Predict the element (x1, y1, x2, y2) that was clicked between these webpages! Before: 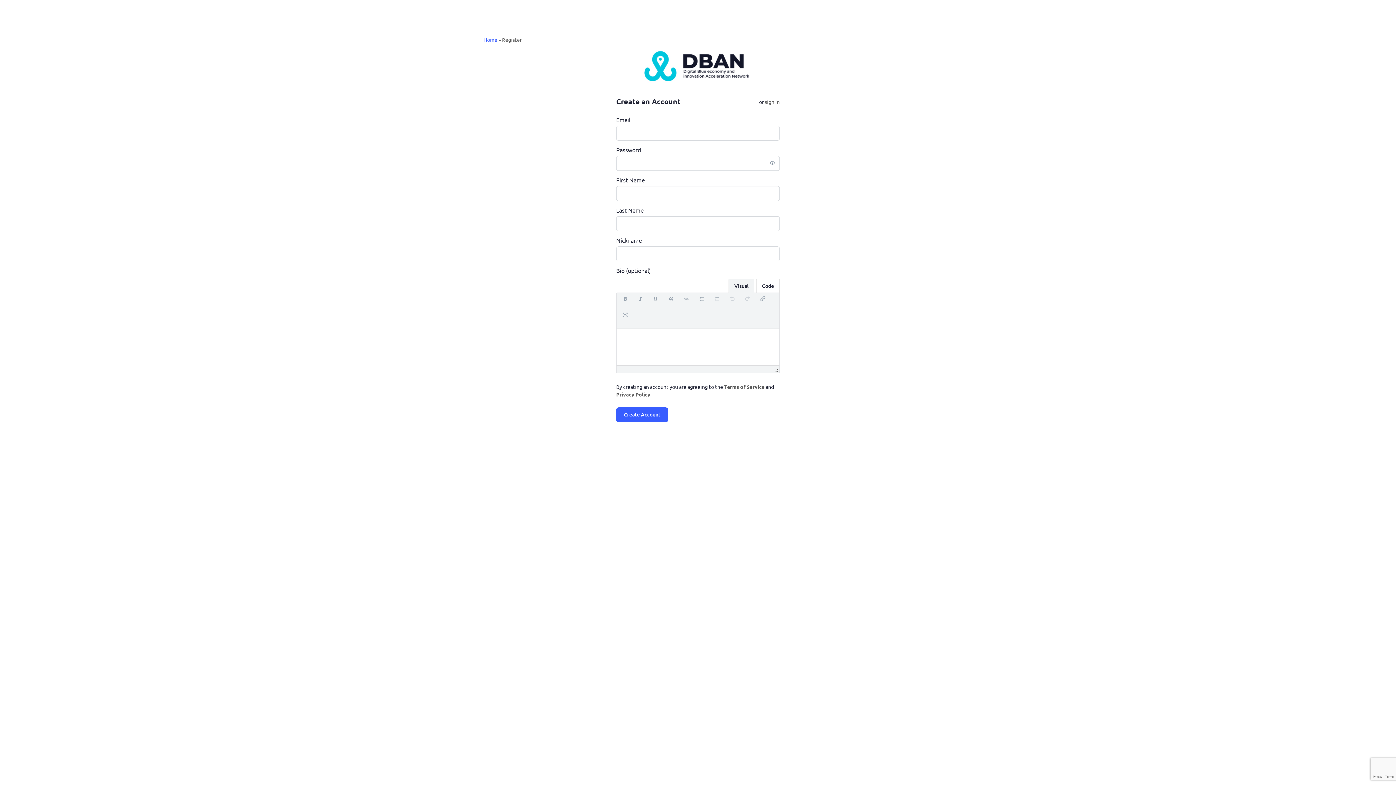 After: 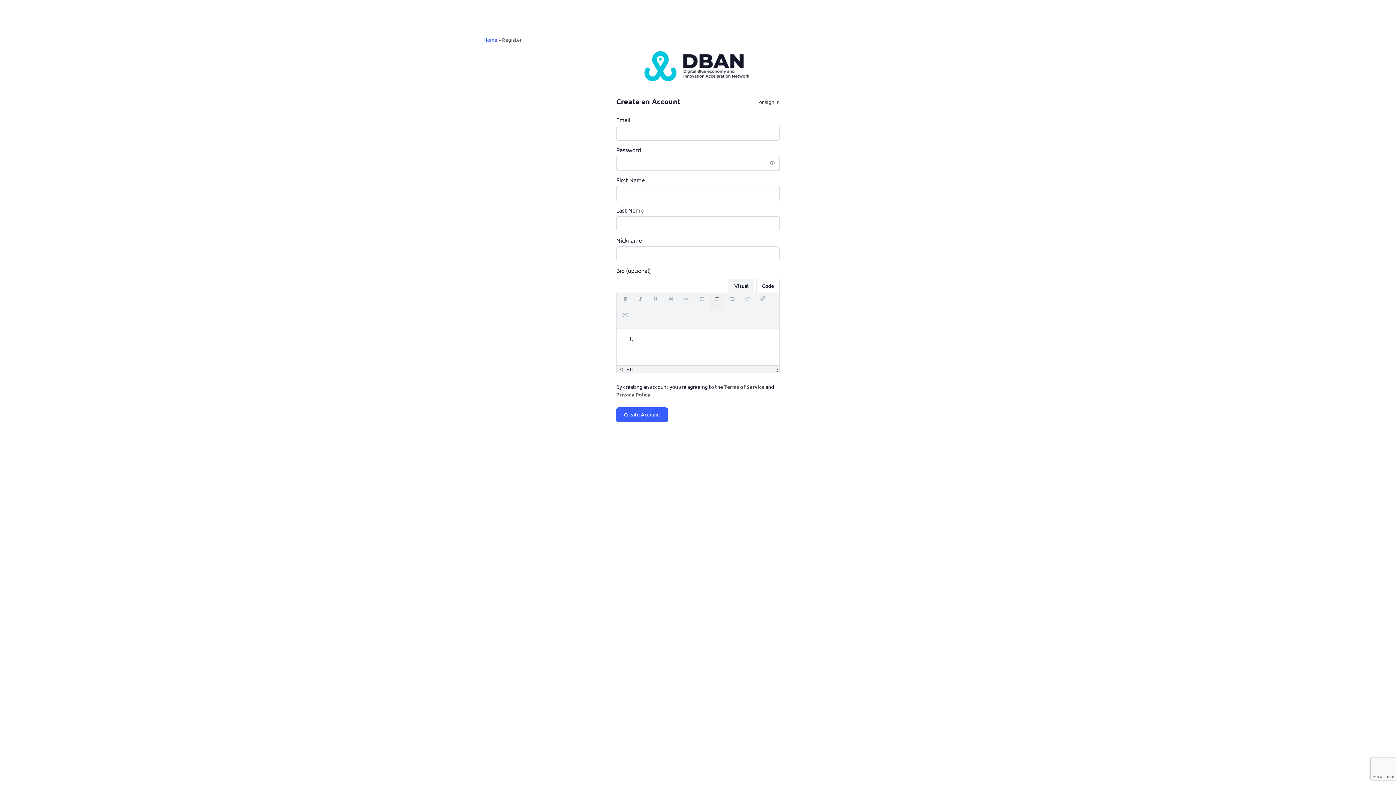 Action: label: Numbered list (⌃⌥O) bbox: (710, 295, 724, 310)